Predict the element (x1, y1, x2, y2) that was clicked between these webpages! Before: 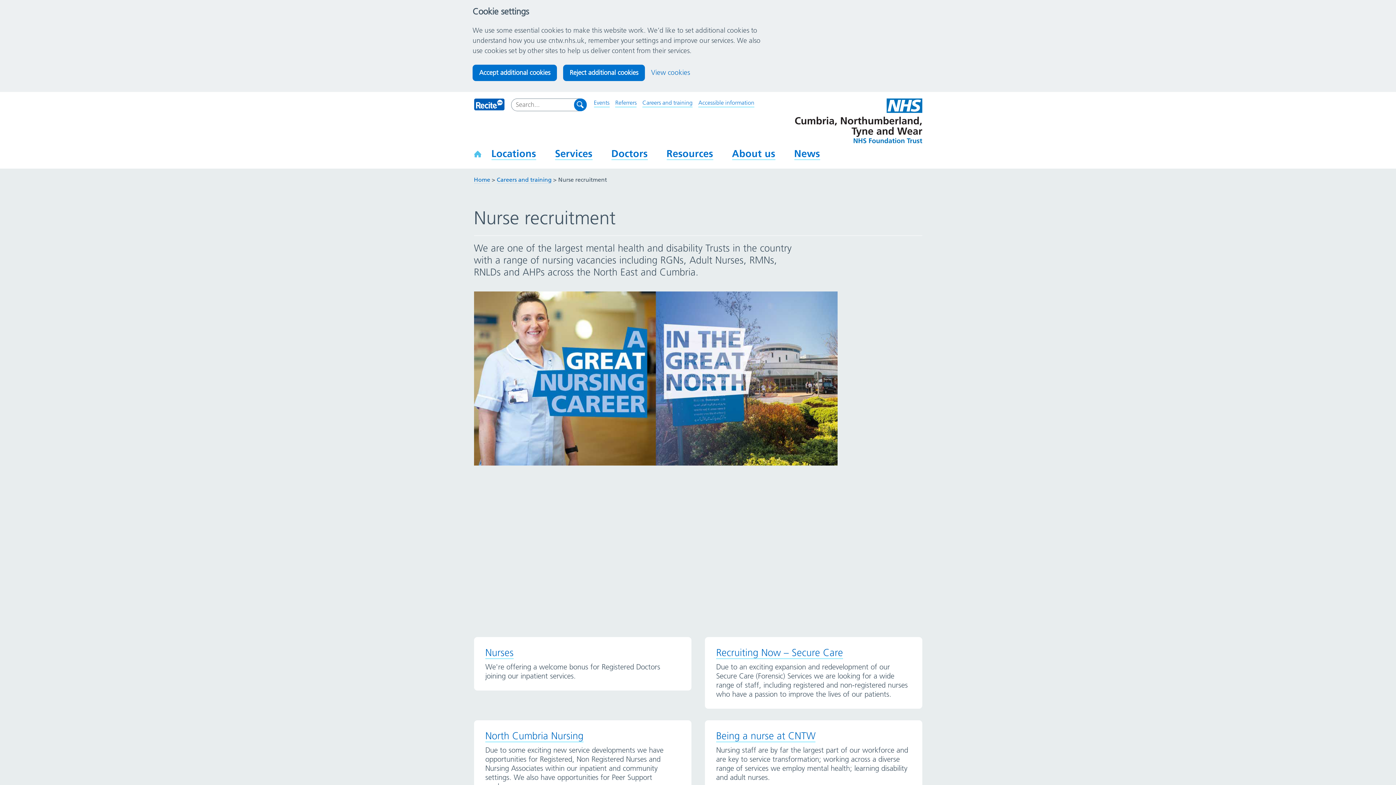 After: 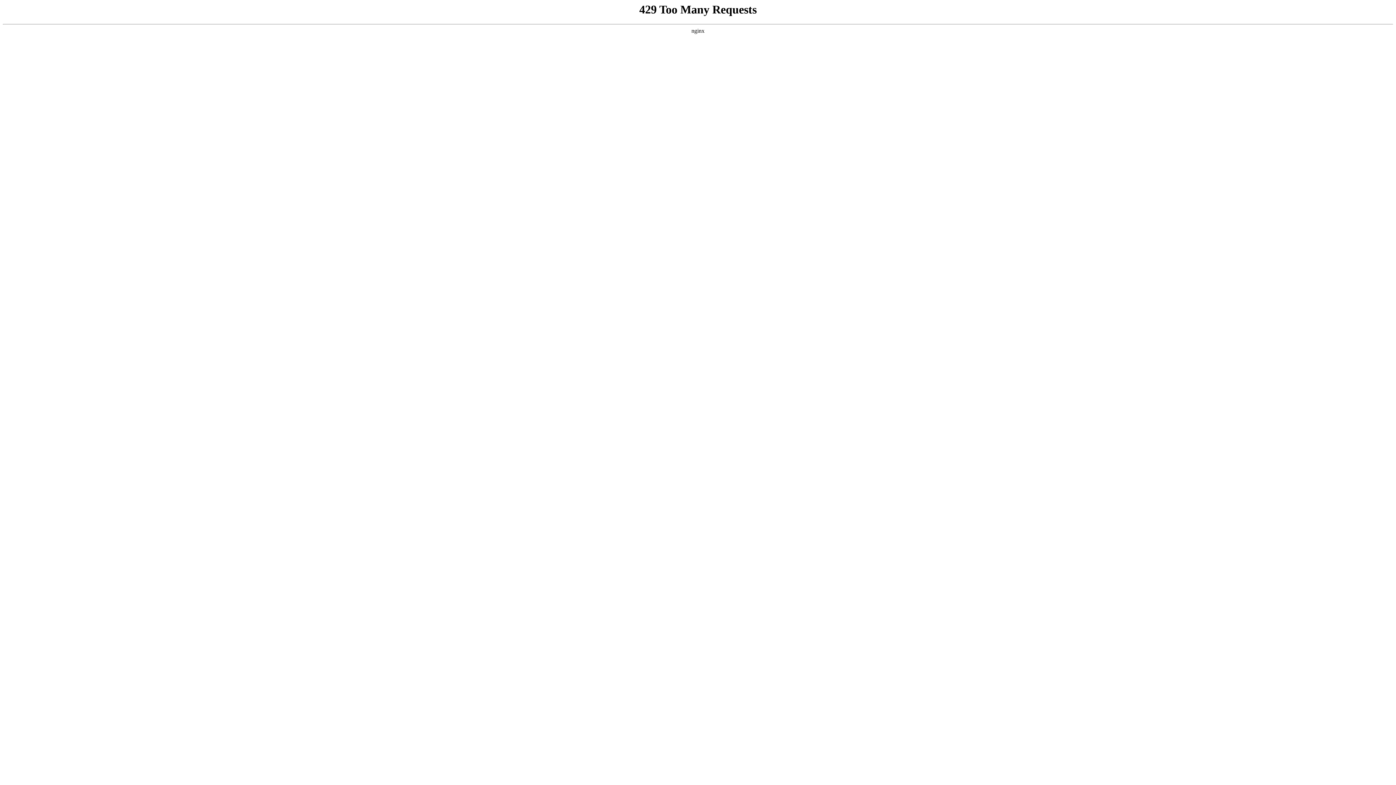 Action: label: About us bbox: (725, 144, 782, 165)